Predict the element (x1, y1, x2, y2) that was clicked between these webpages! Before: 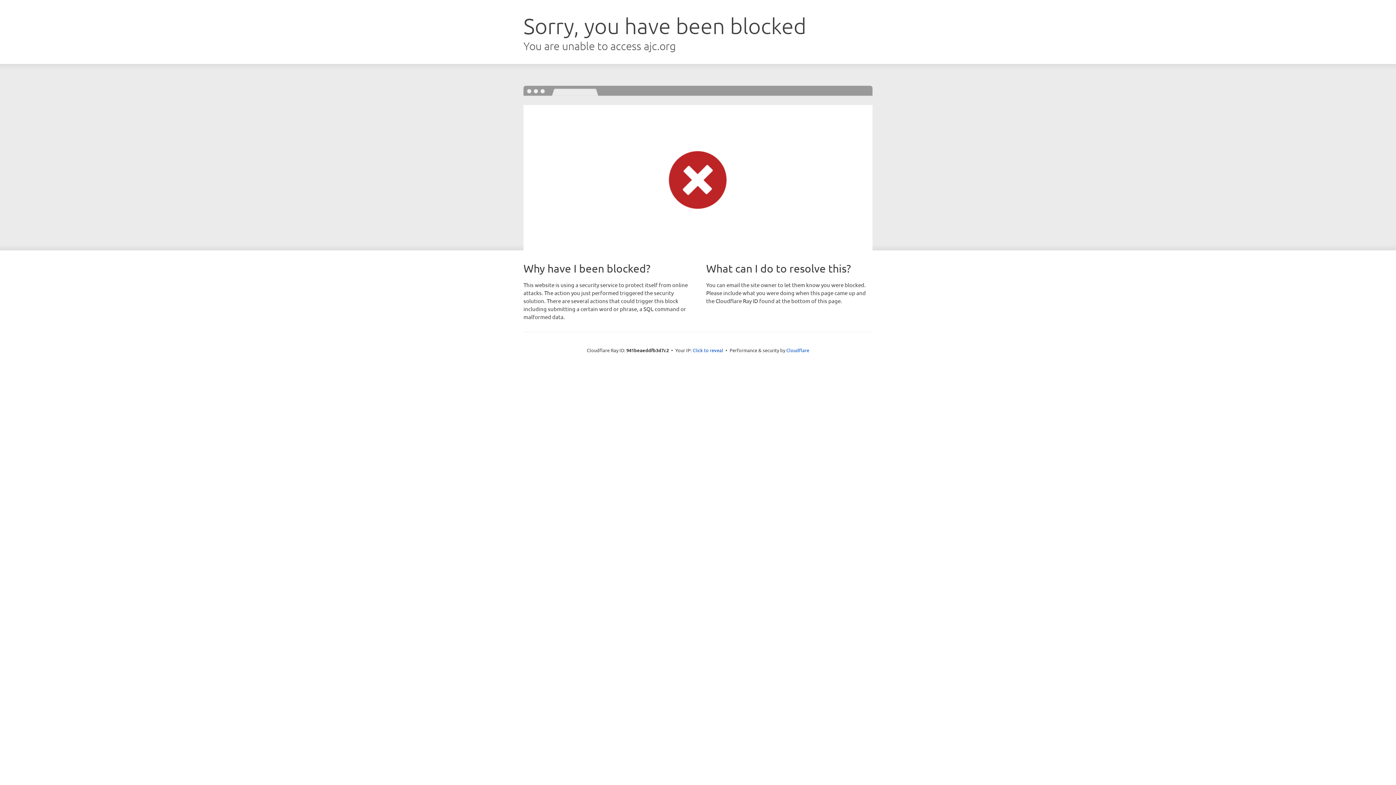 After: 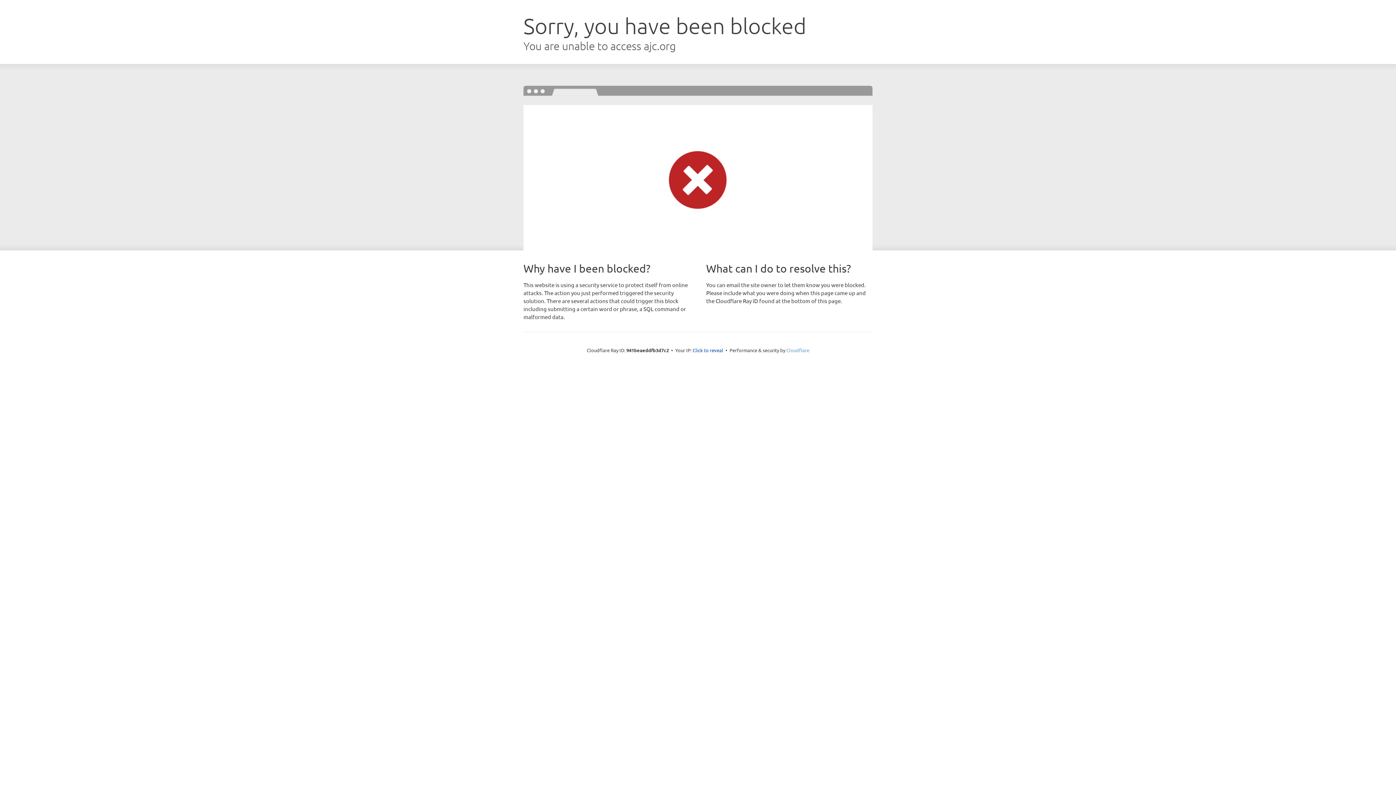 Action: label: Cloudflare bbox: (786, 347, 809, 353)